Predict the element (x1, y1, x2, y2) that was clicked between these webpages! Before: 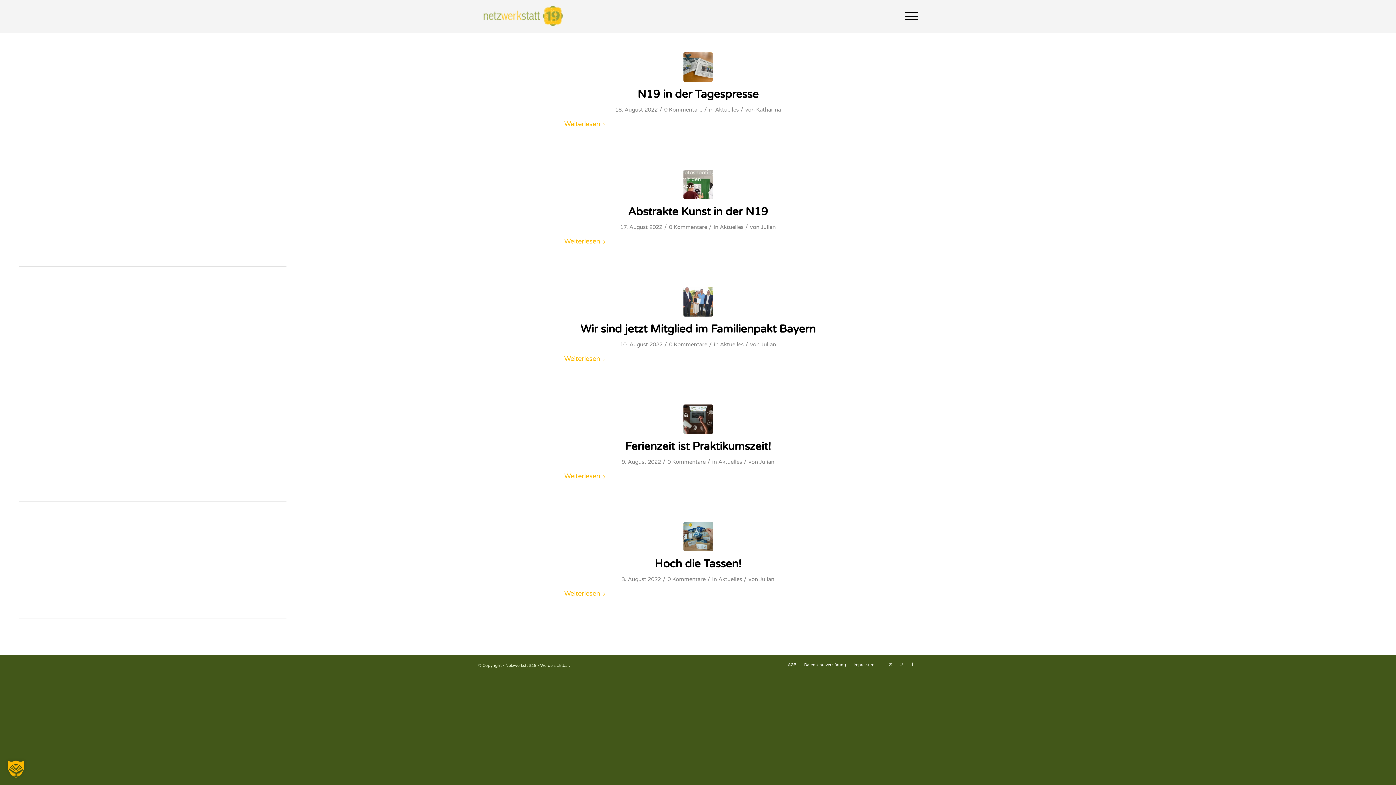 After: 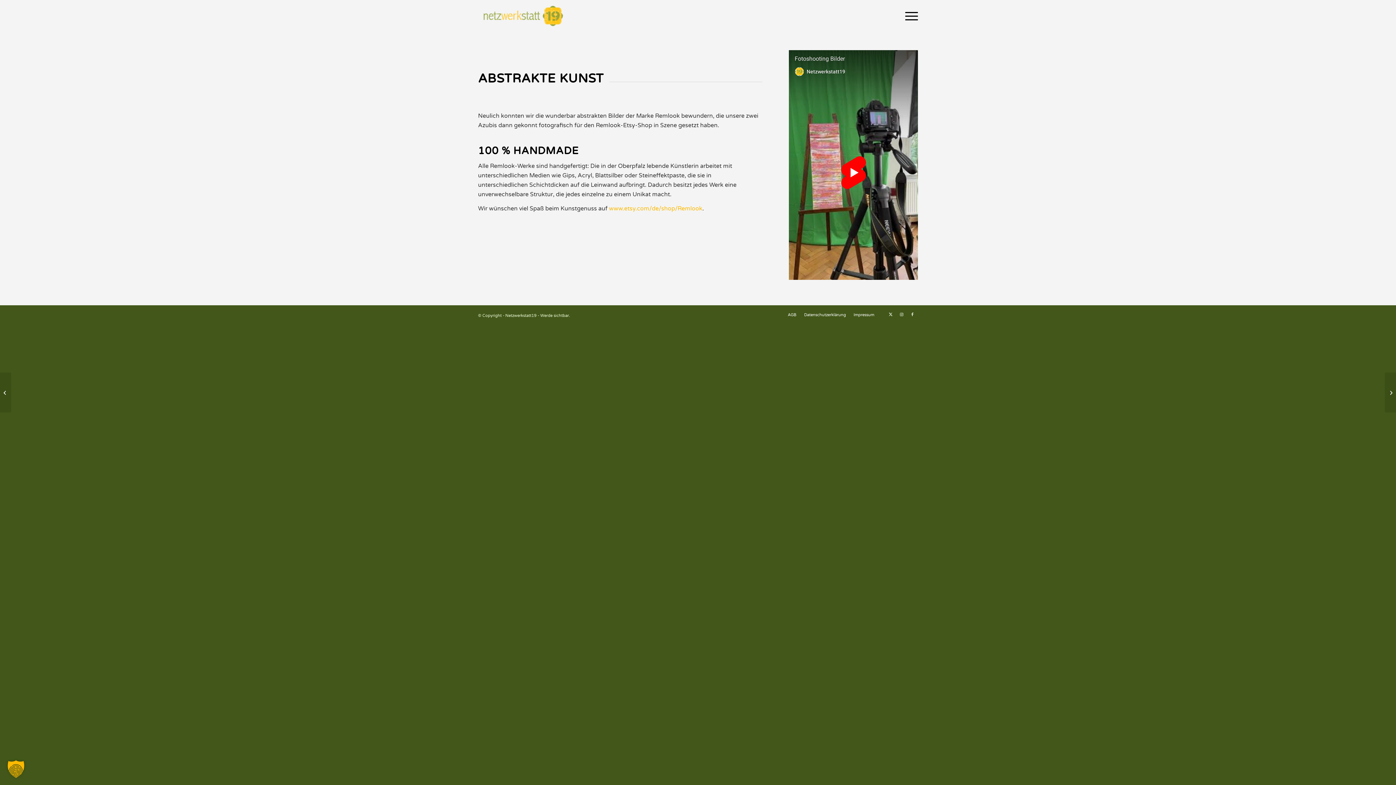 Action: bbox: (669, 224, 707, 230) label: 0 Kommentare